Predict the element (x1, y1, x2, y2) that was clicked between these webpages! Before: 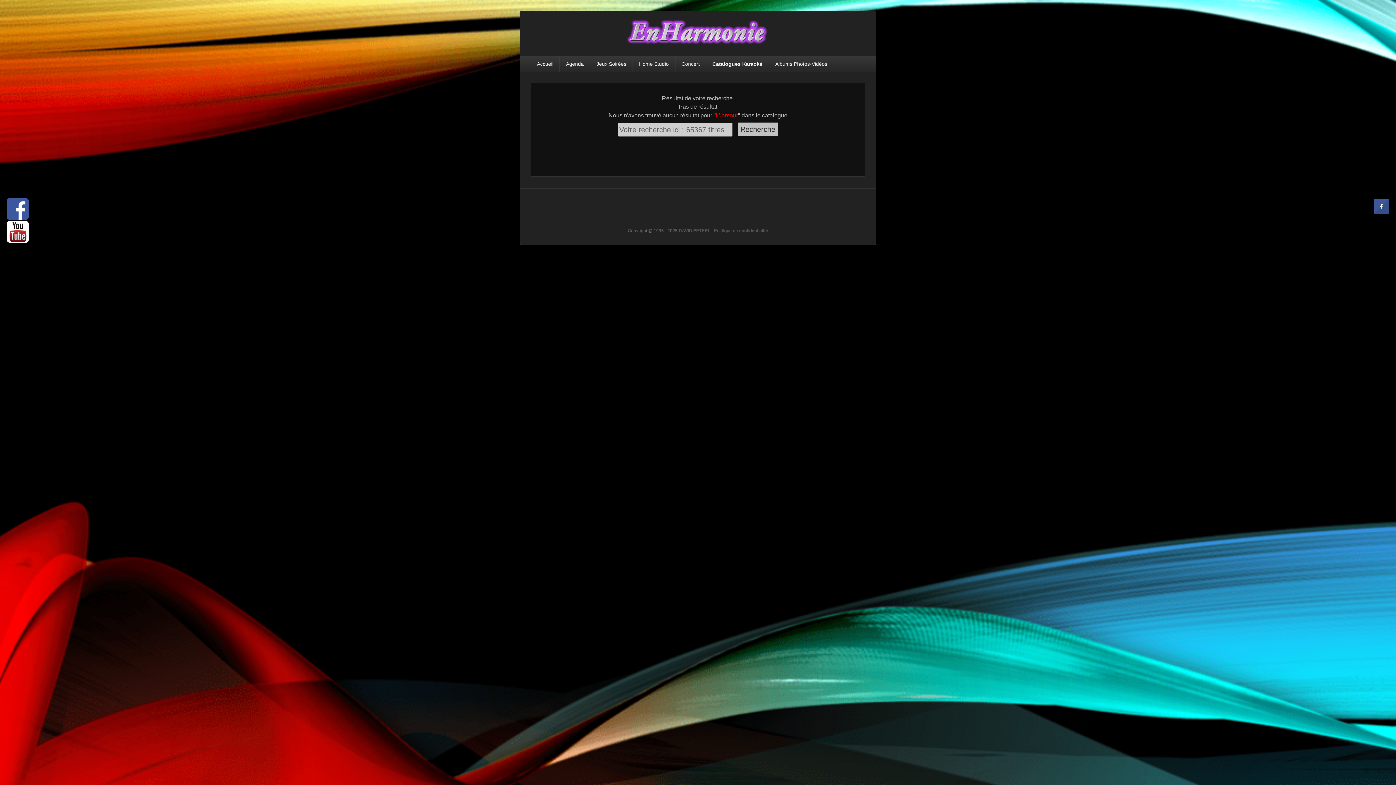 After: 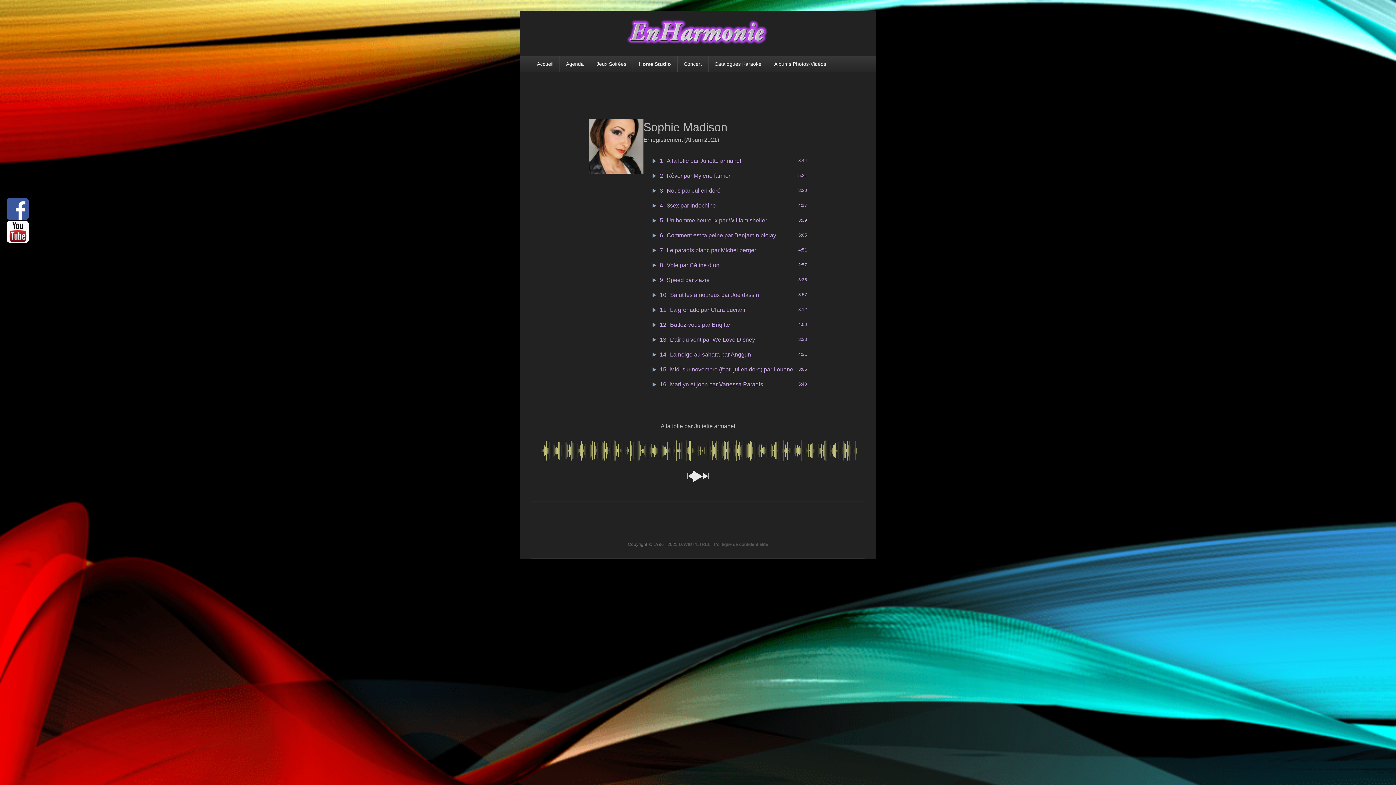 Action: label: Home Studio bbox: (633, 56, 675, 71)